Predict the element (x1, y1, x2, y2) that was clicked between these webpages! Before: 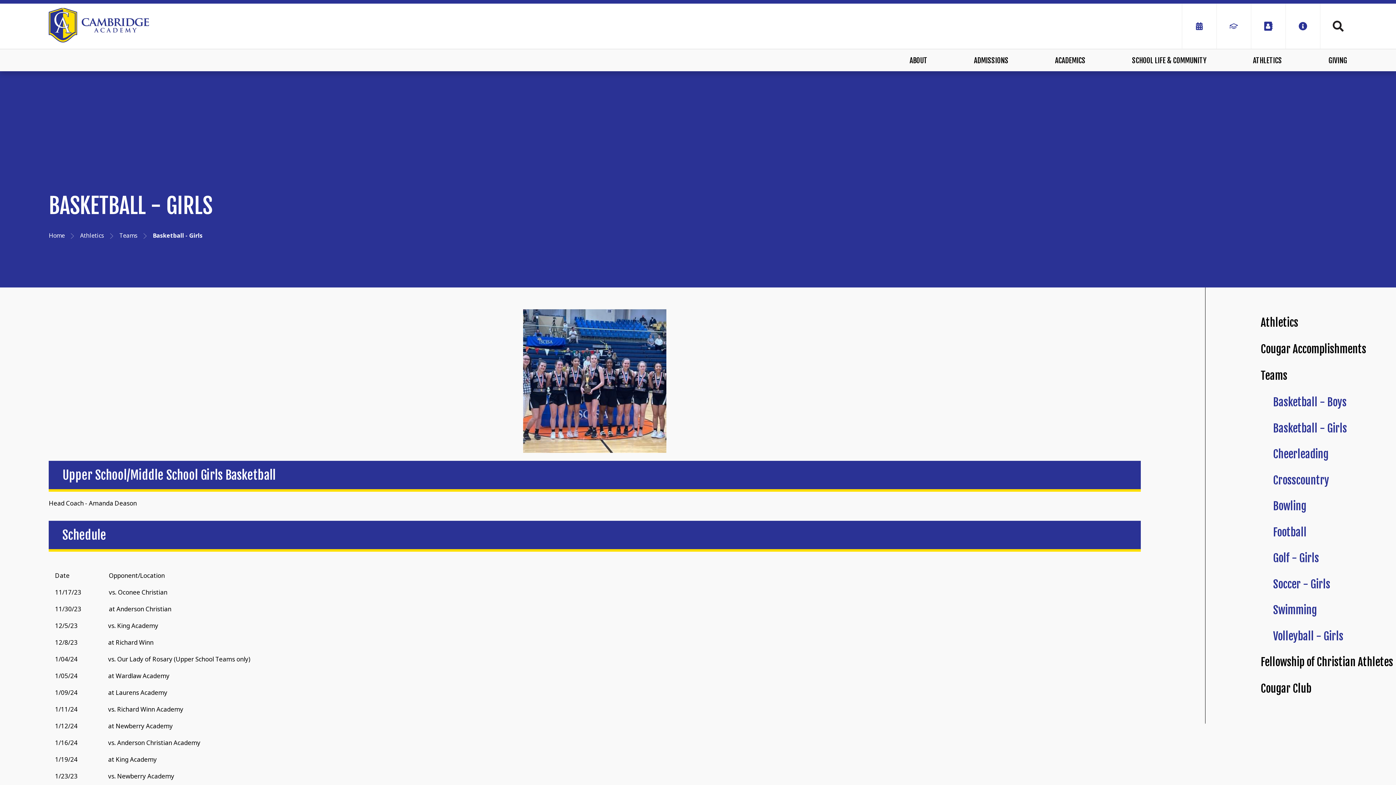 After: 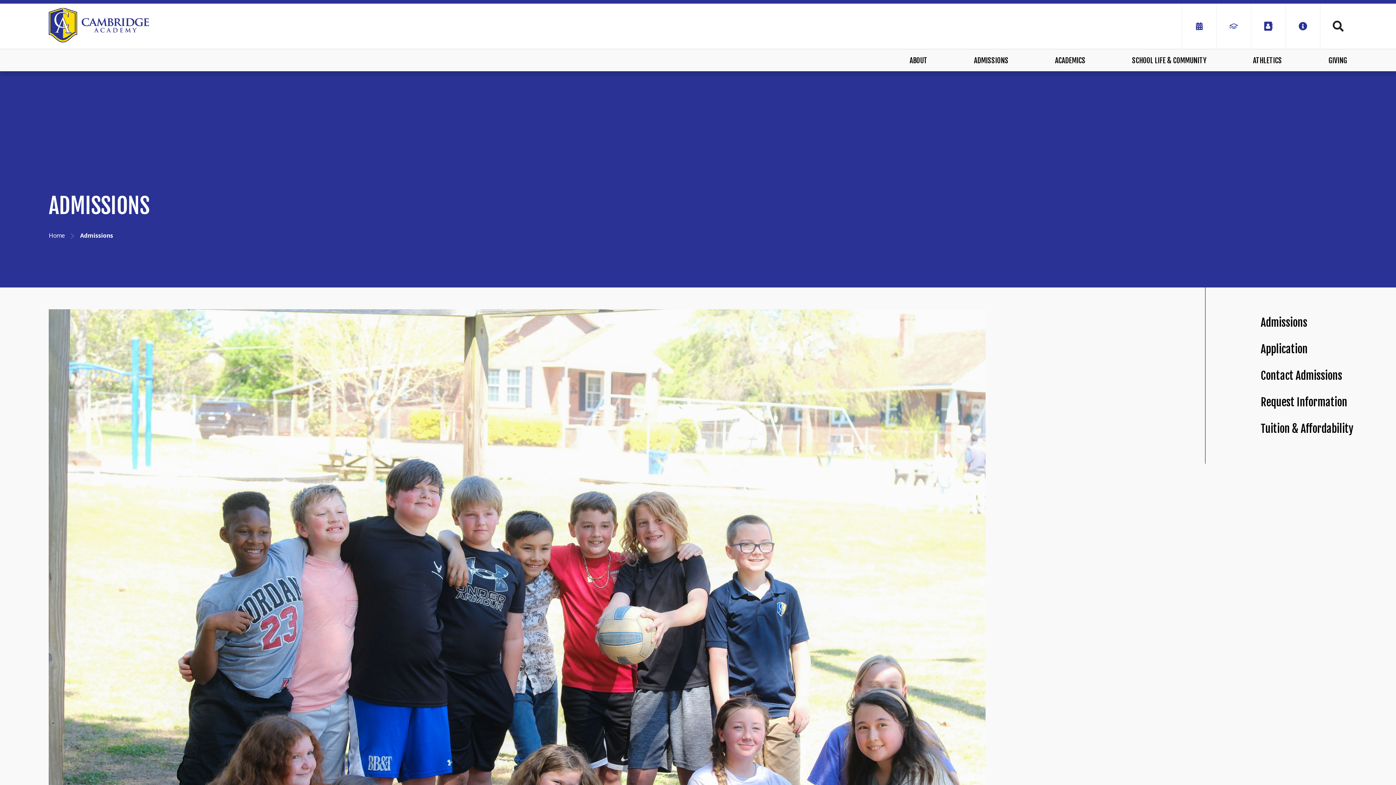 Action: bbox: (950, 49, 1032, 71) label: ADMISSIONS